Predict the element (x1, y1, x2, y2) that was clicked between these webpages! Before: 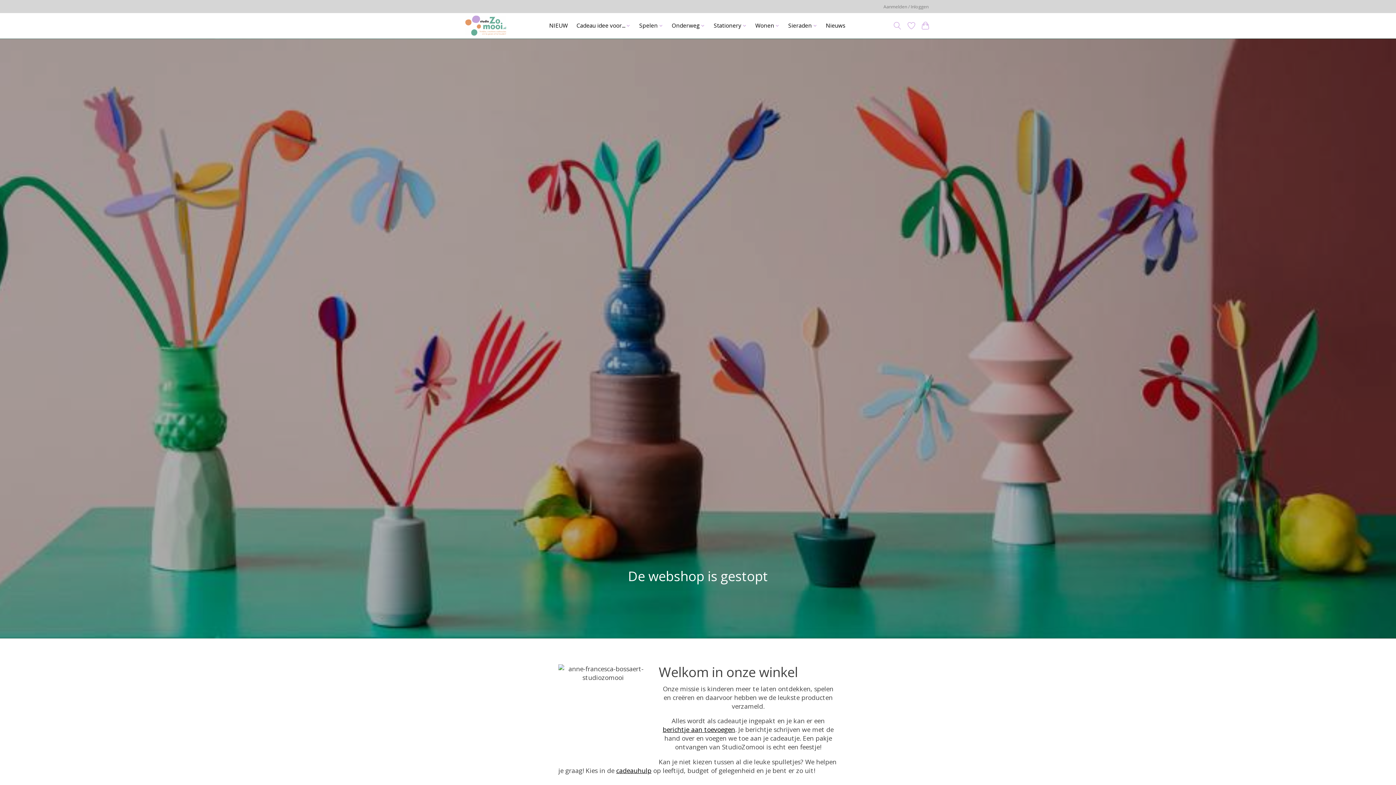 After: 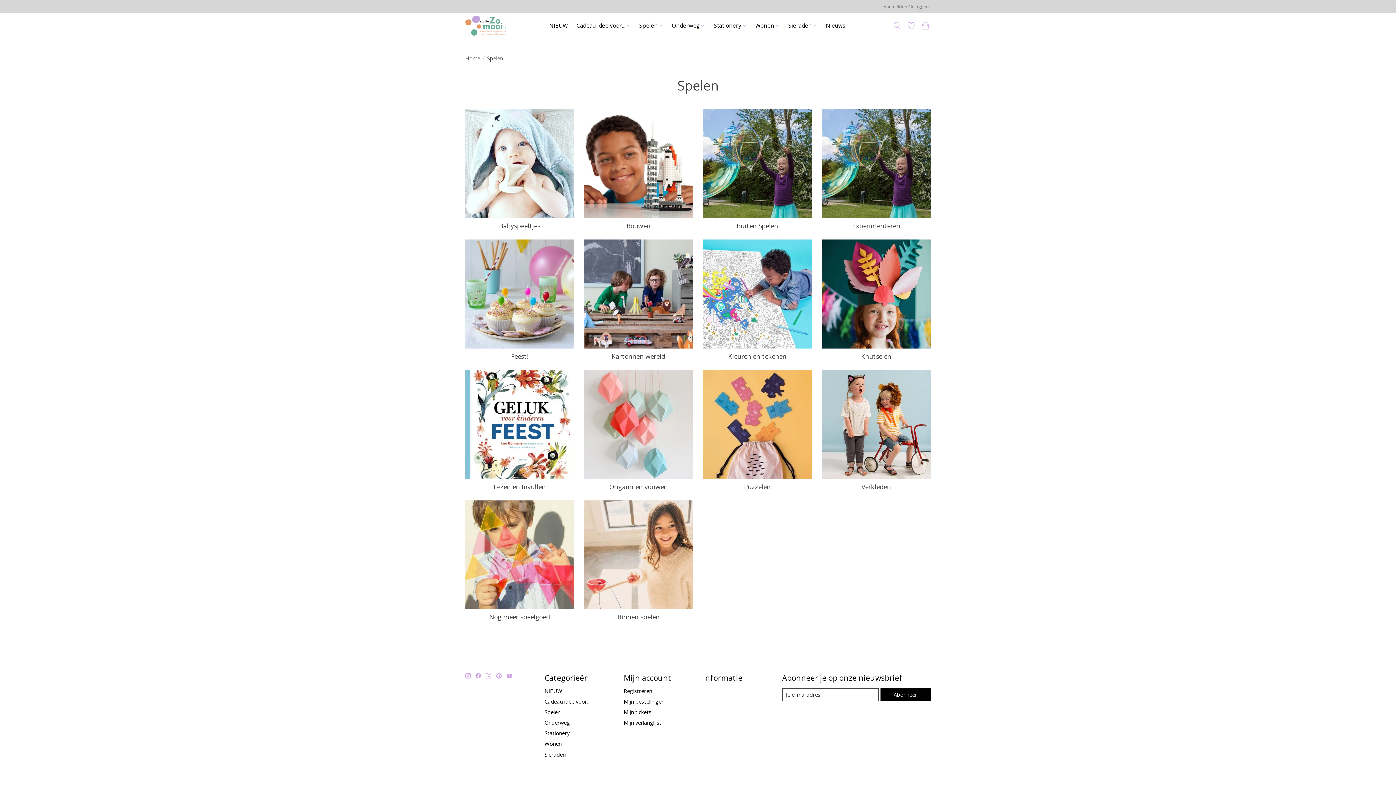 Action: label: Spelen bbox: (636, 20, 665, 31)